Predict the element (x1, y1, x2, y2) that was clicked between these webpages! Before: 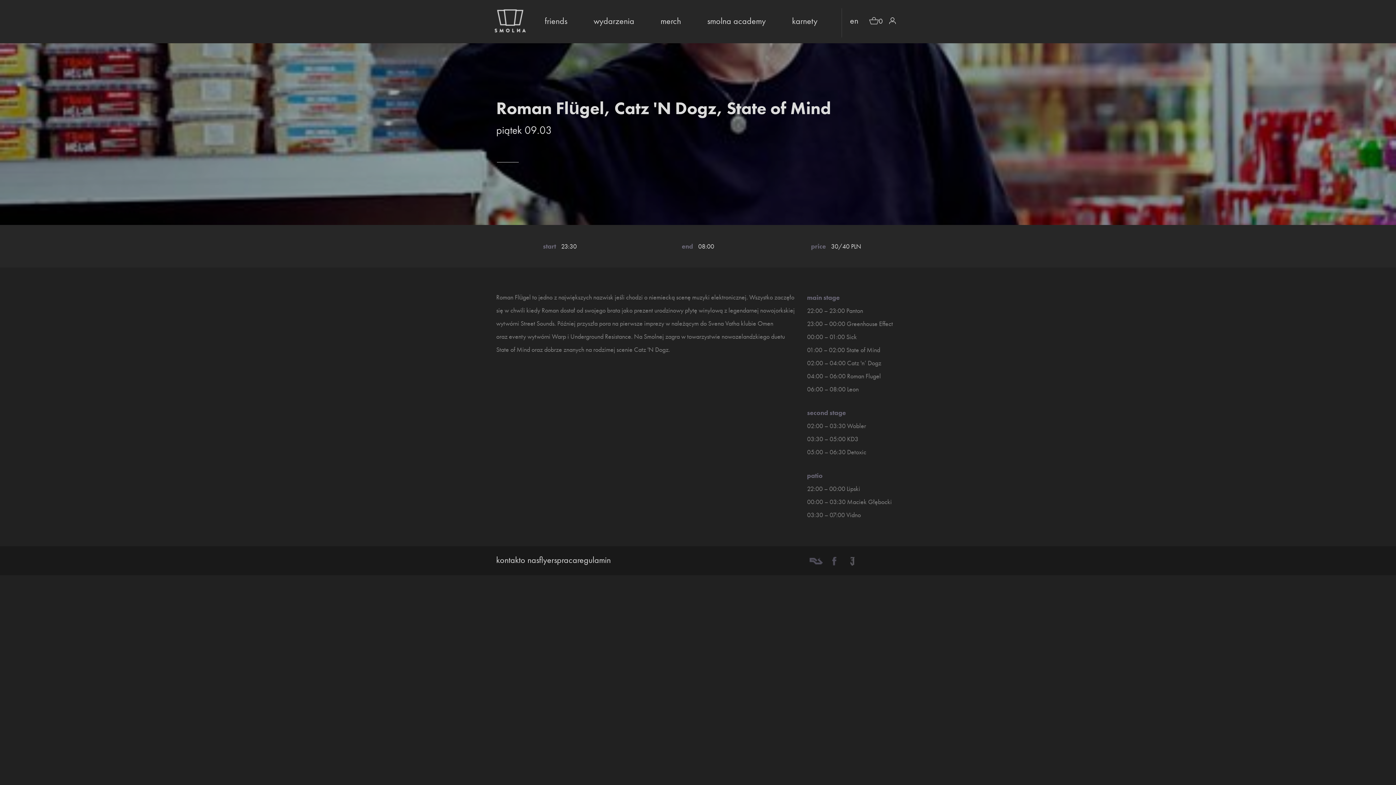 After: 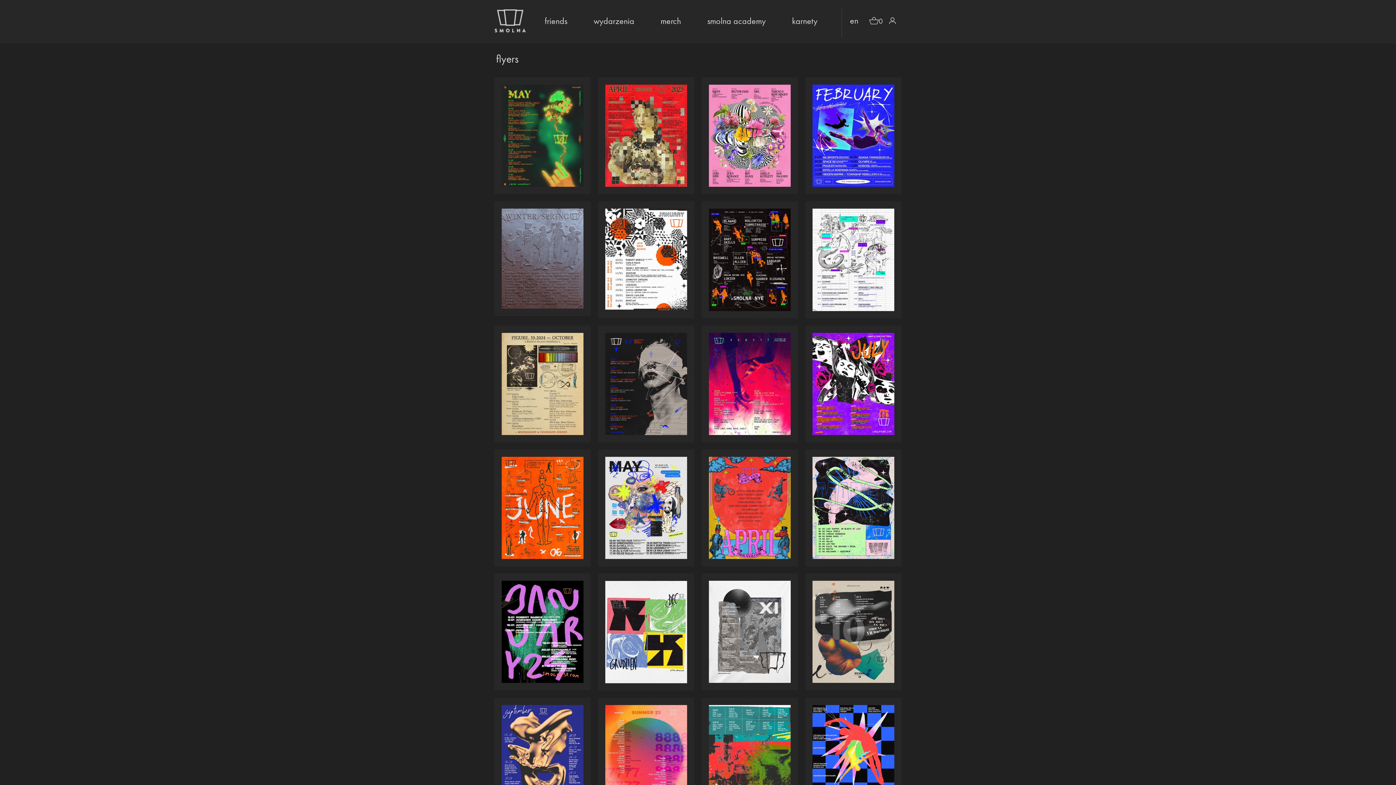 Action: bbox: (539, 554, 557, 565) label: flyers